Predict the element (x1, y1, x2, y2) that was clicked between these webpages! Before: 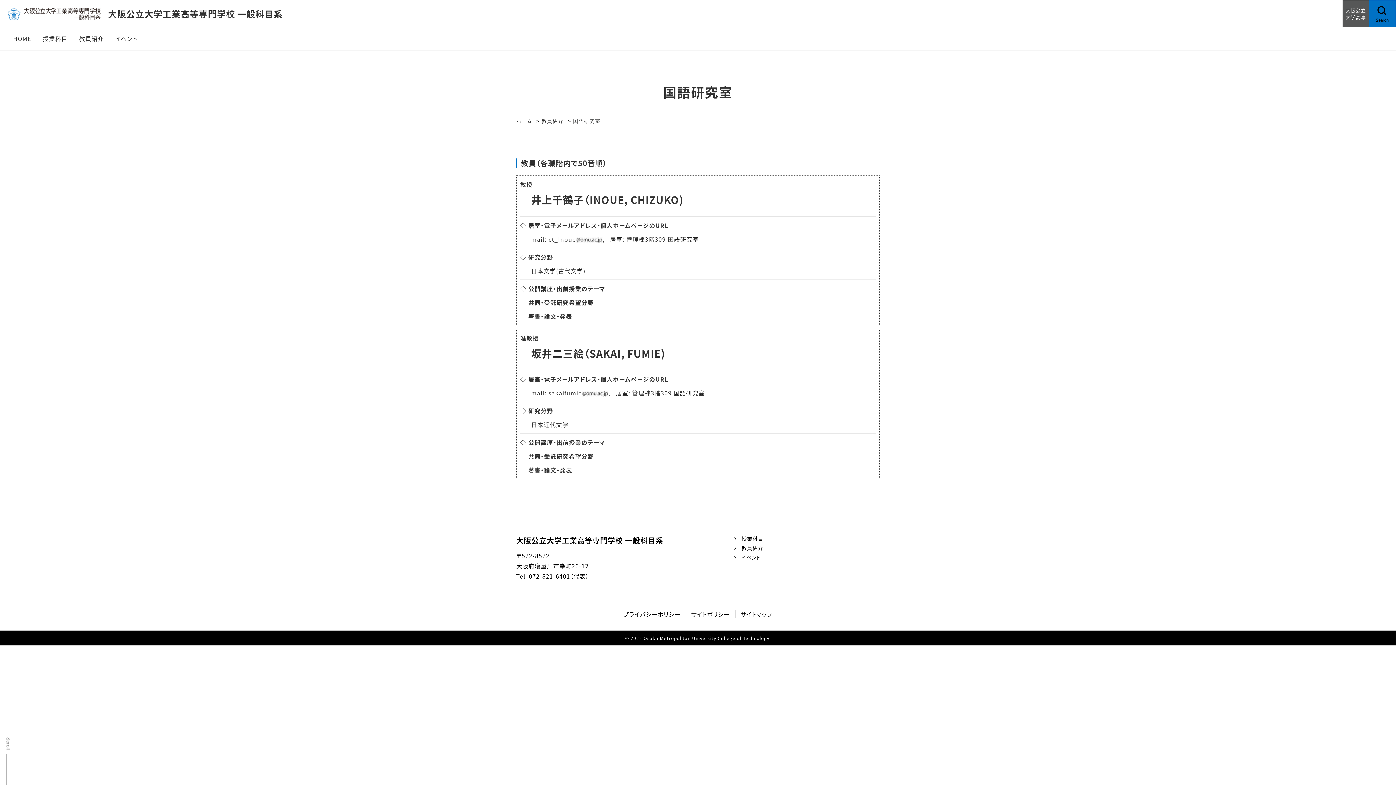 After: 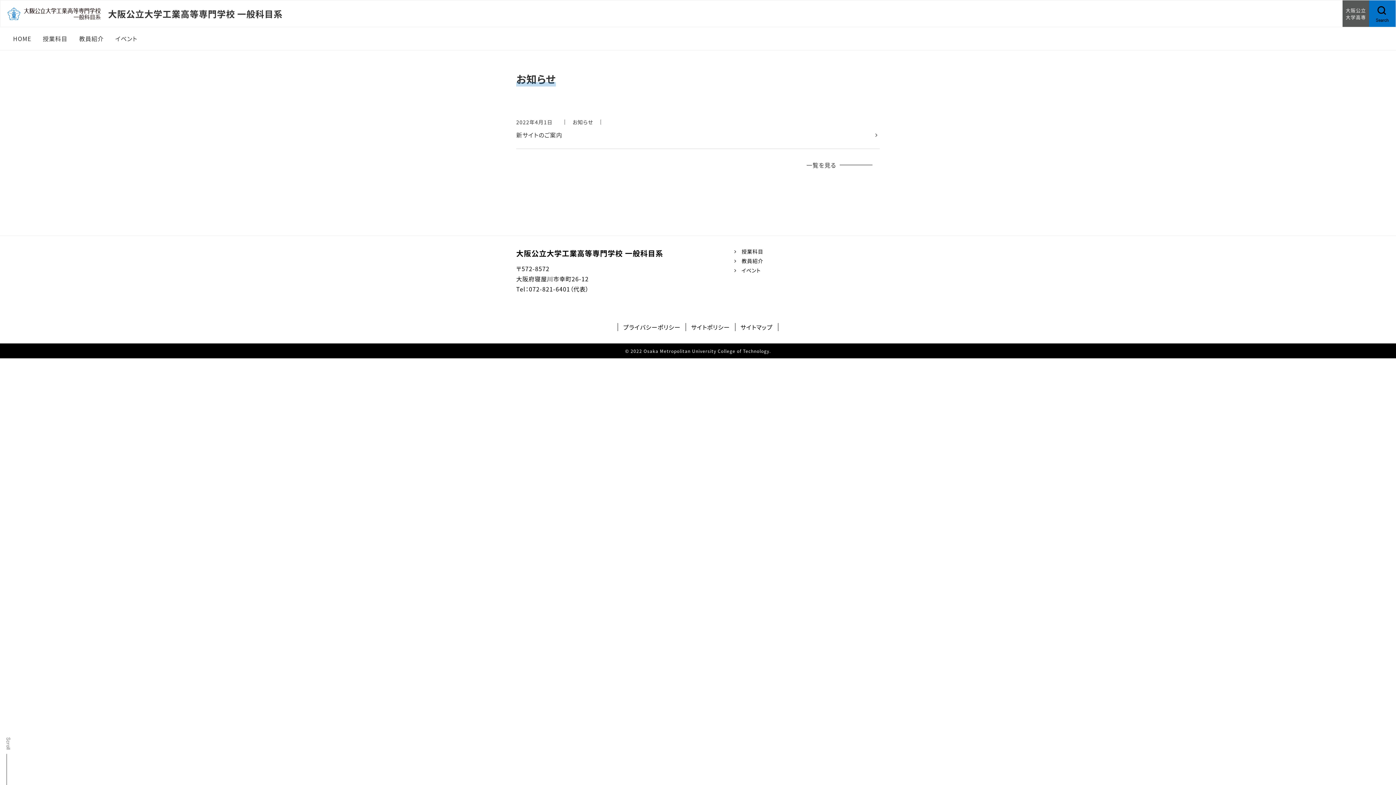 Action: label: ホーム bbox: (516, 116, 532, 125)